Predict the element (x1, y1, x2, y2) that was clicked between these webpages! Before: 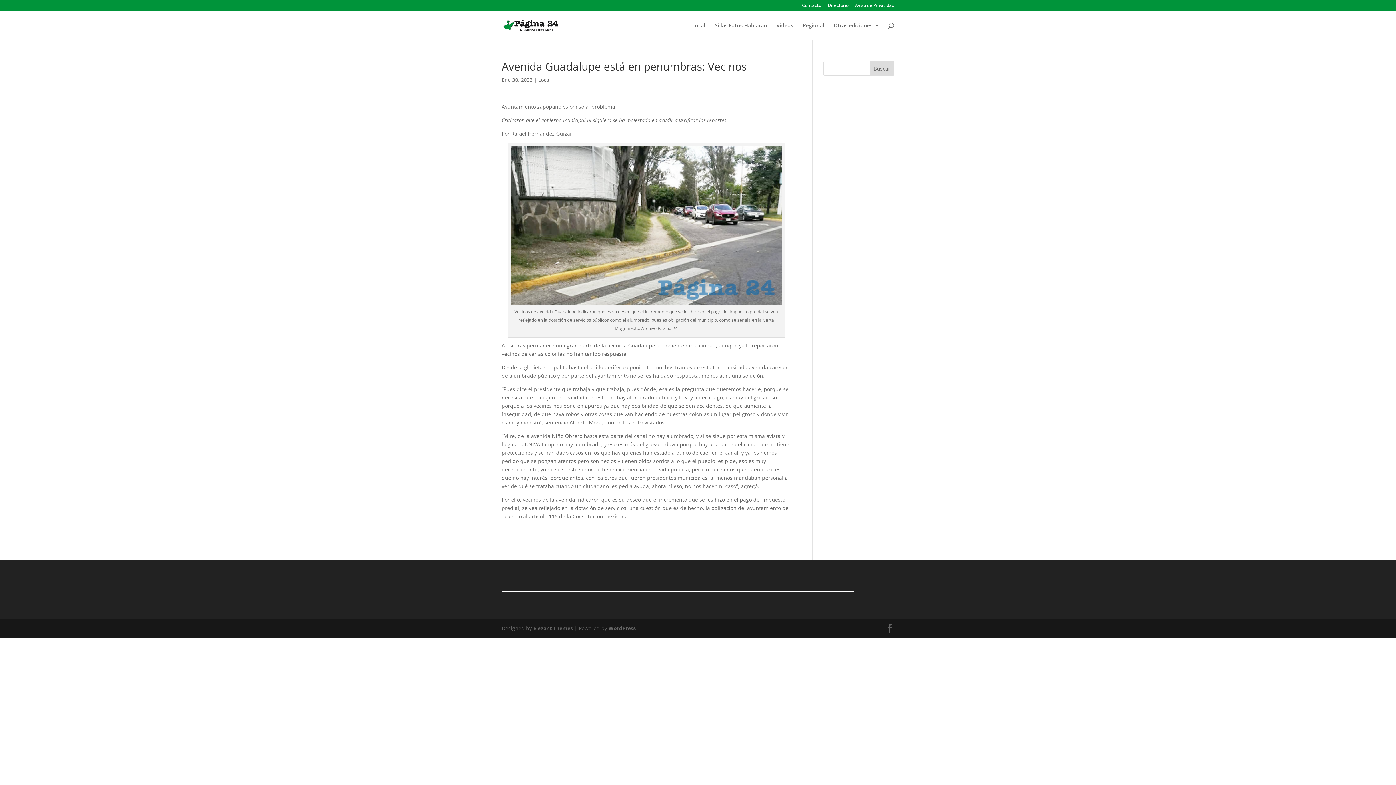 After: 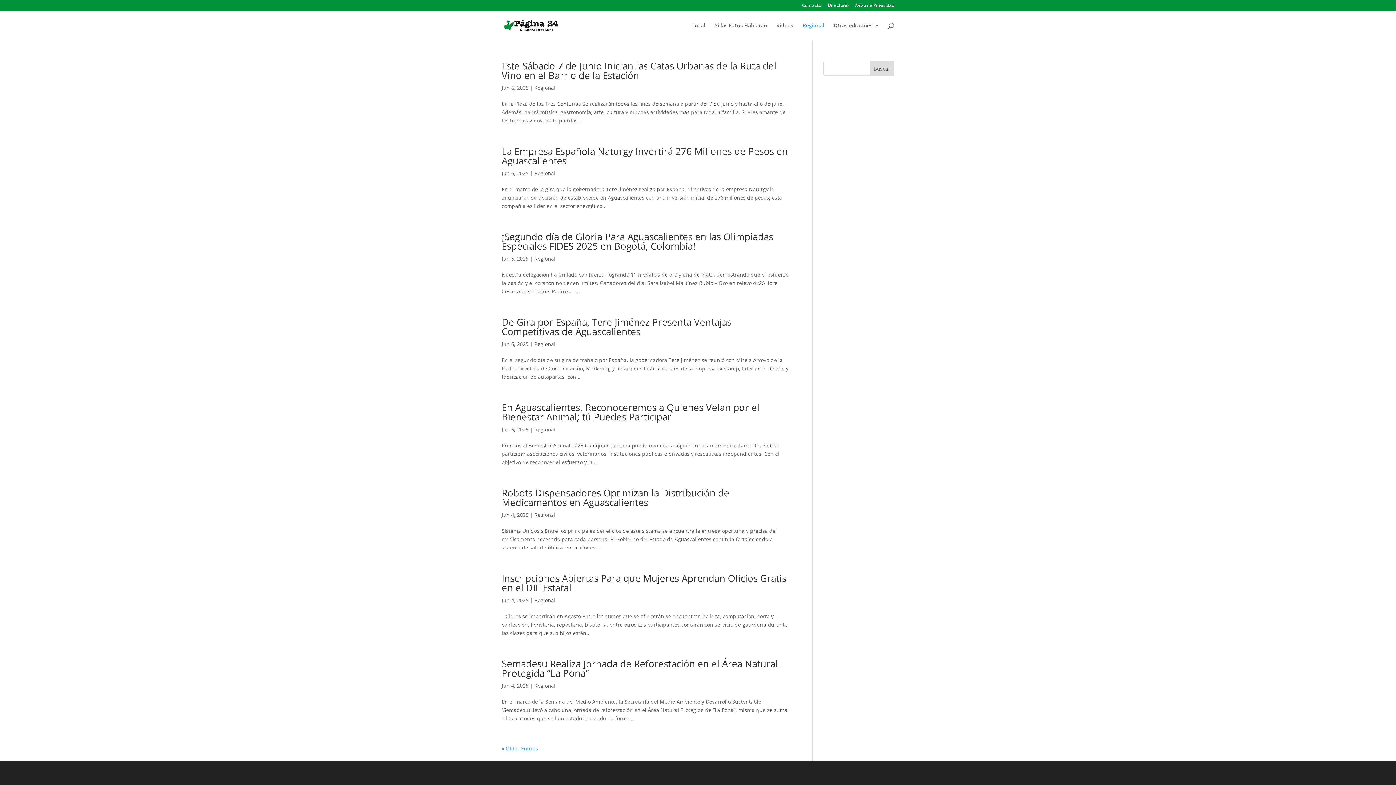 Action: bbox: (802, 22, 824, 40) label: Regional